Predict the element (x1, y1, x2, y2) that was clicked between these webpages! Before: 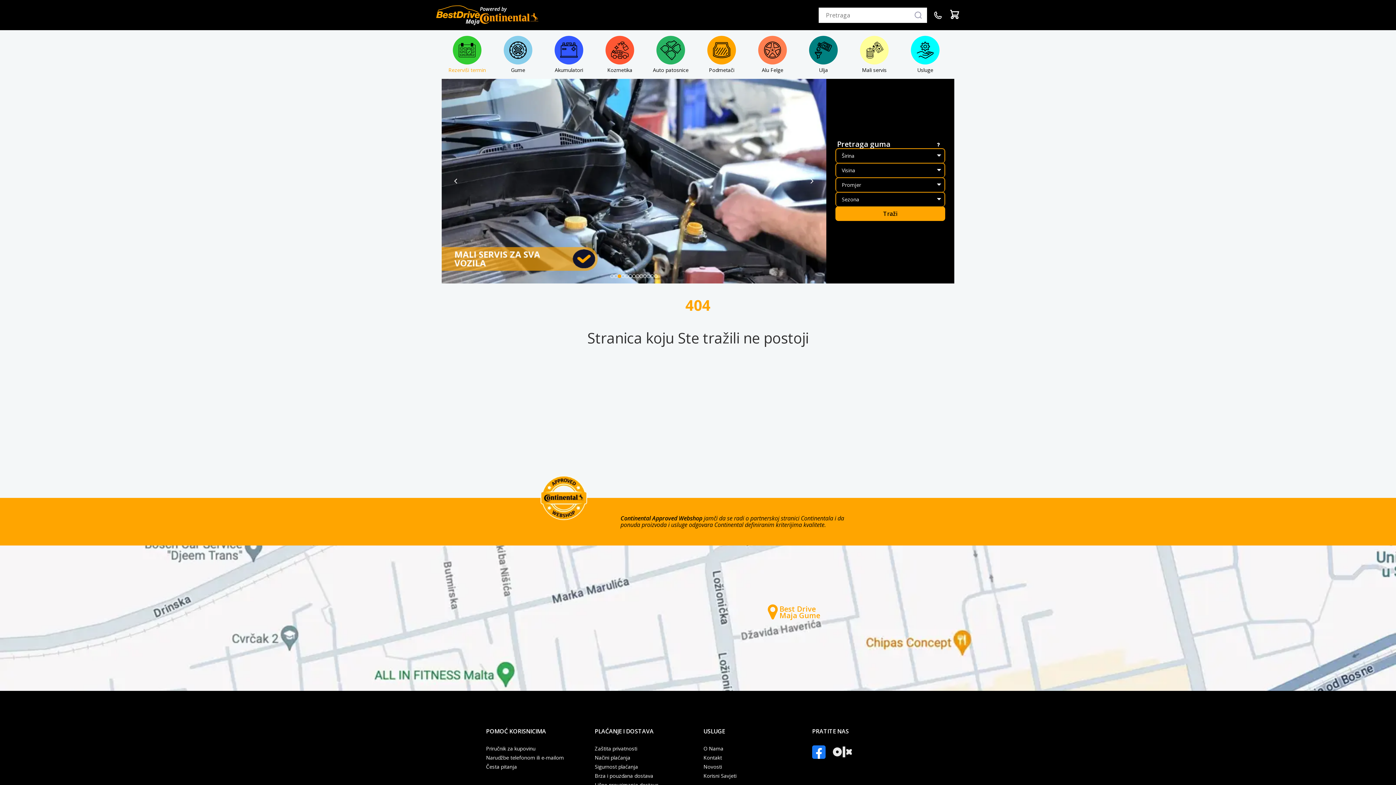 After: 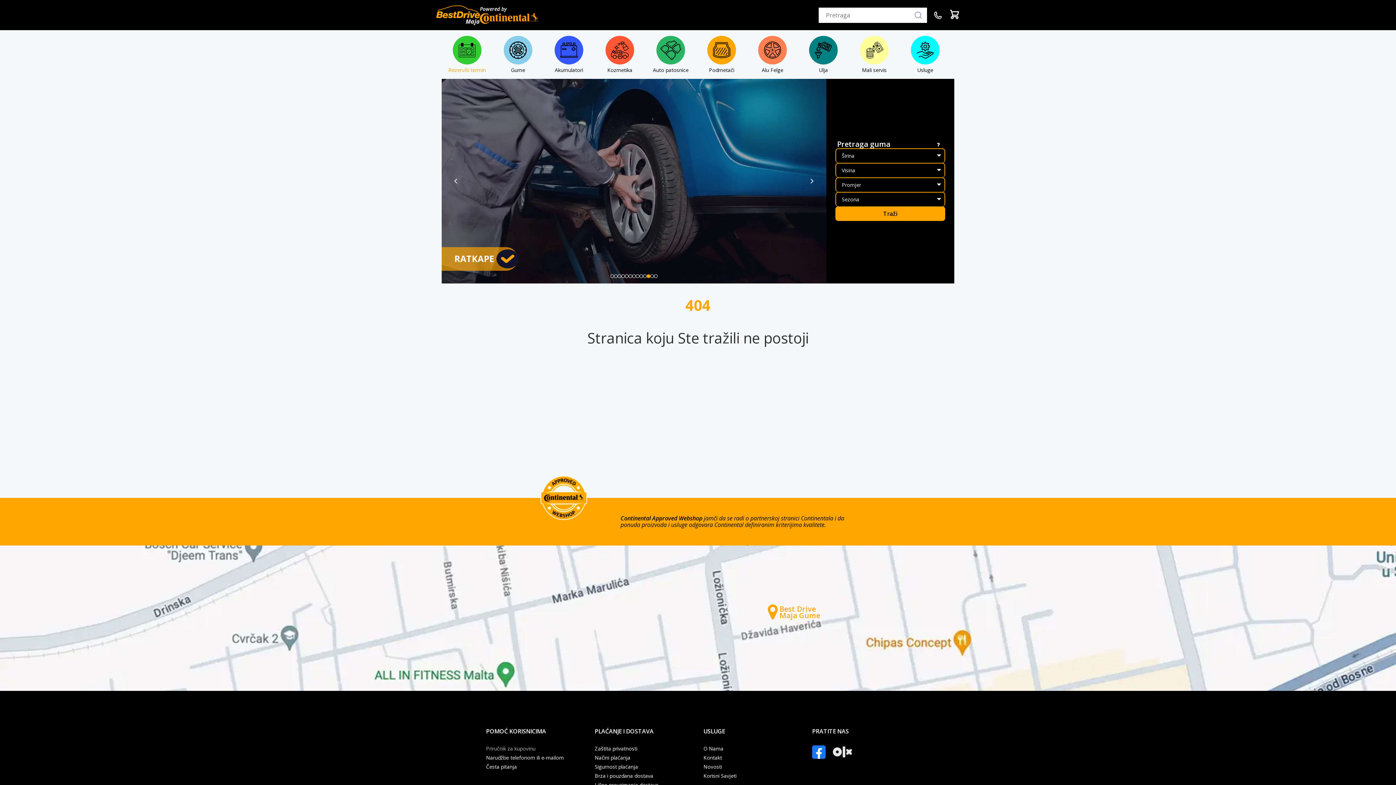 Action: bbox: (486, 745, 535, 752) label: Priručnik za kupovinu